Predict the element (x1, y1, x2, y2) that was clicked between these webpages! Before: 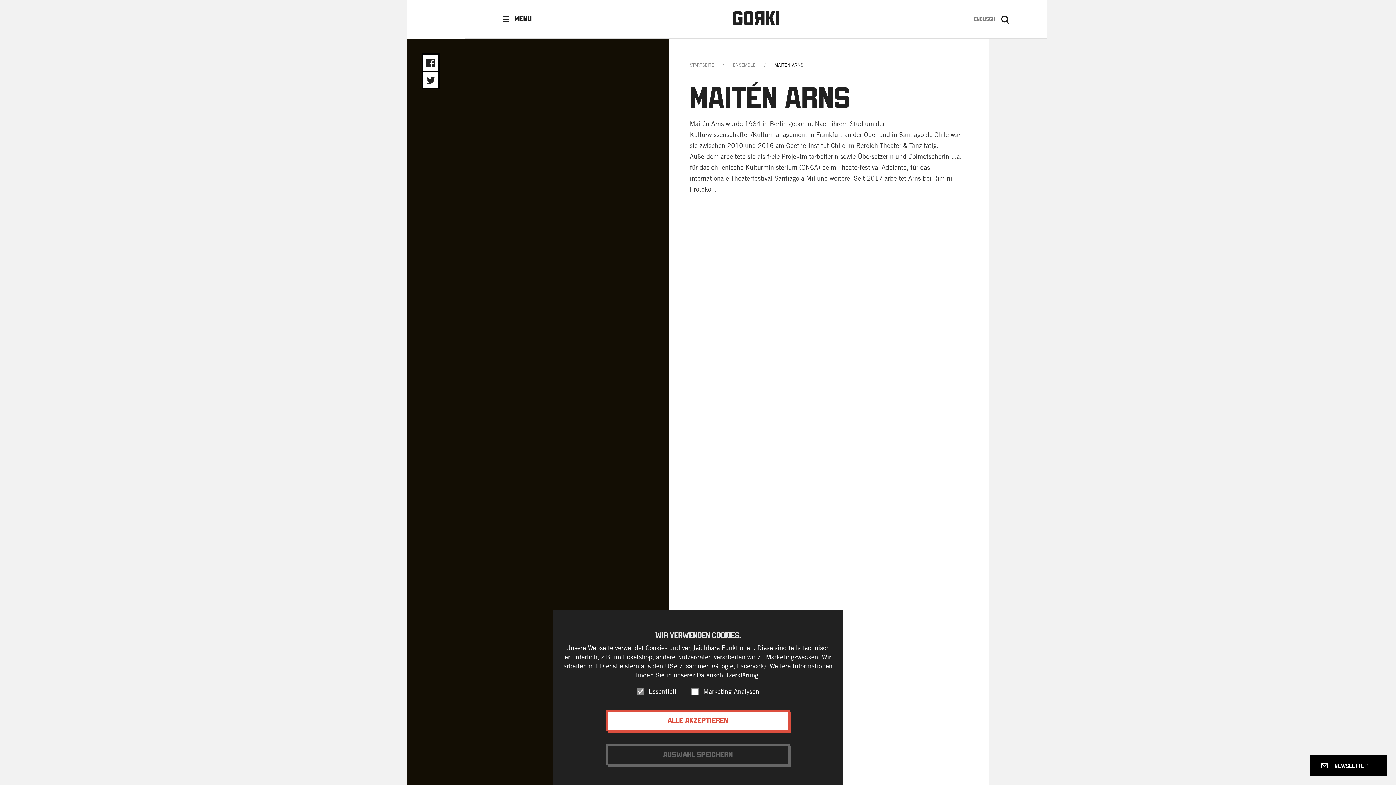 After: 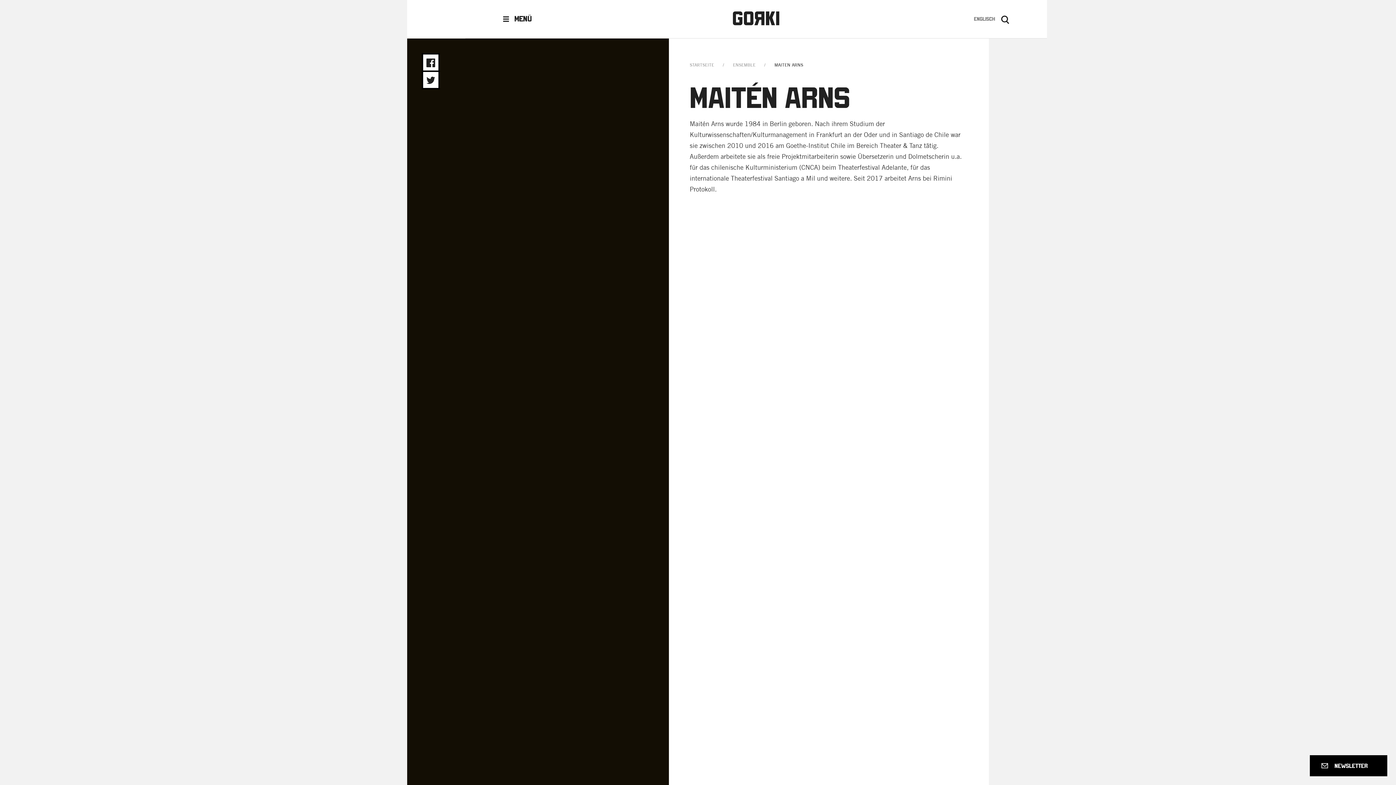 Action: bbox: (606, 710, 789, 731) label: Alle akzeptieren